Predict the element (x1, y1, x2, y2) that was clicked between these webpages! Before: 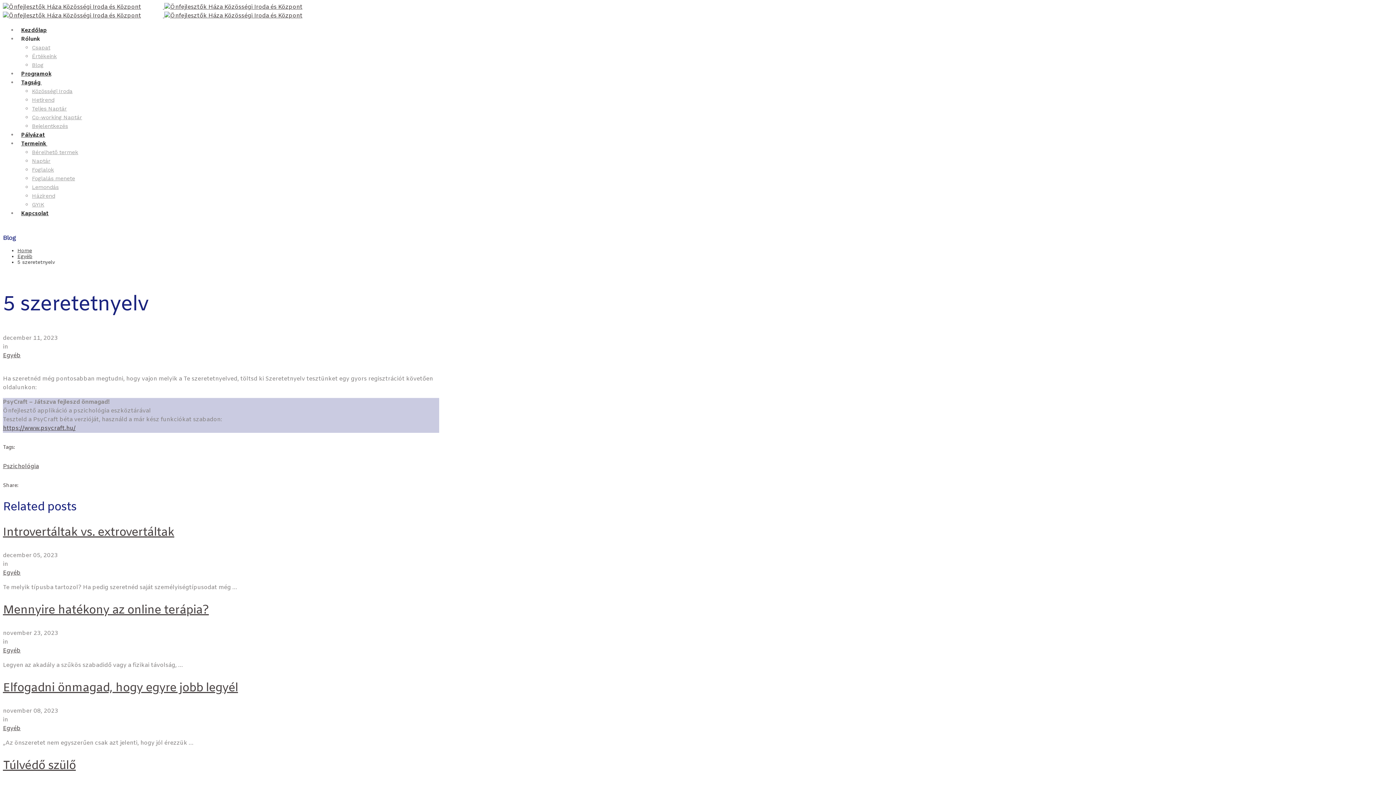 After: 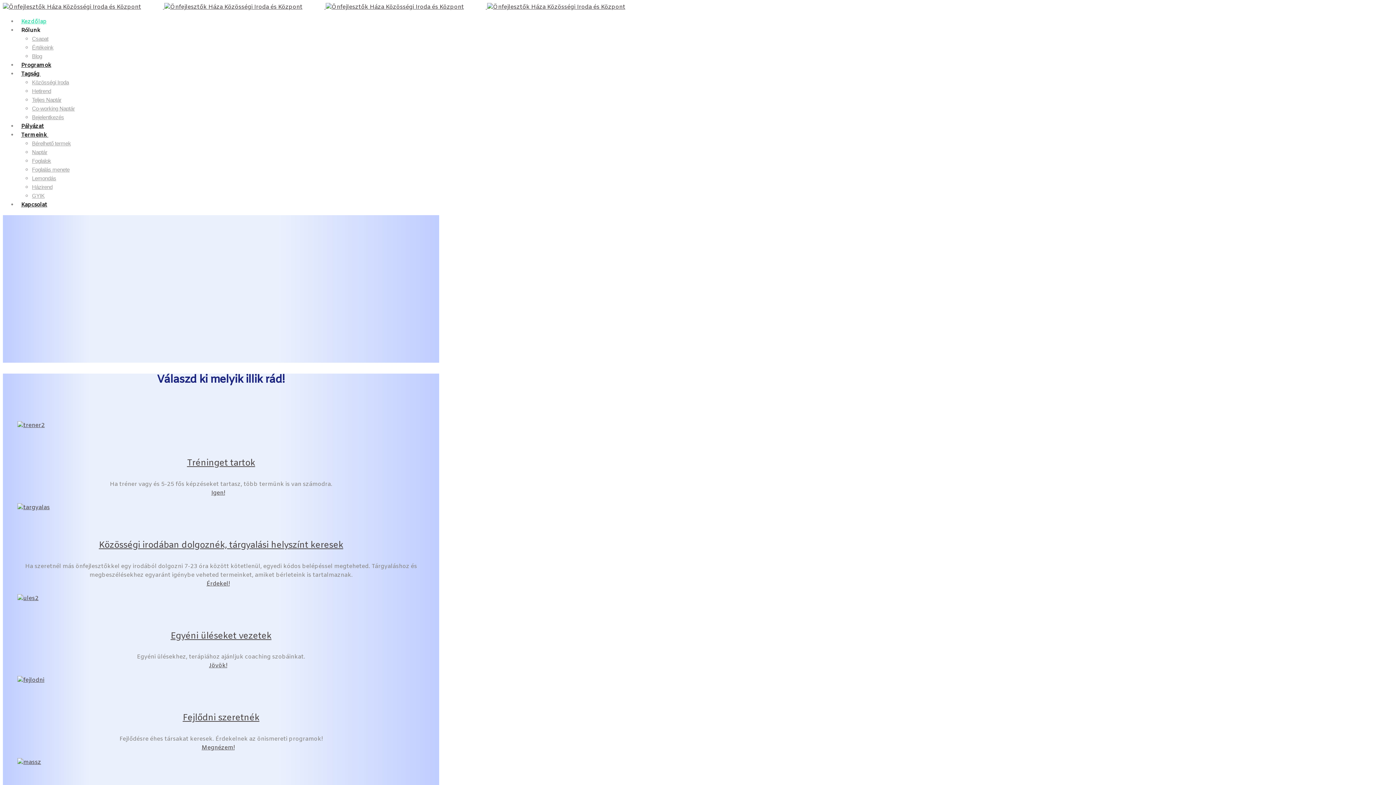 Action: label: Home bbox: (17, 247, 32, 253)